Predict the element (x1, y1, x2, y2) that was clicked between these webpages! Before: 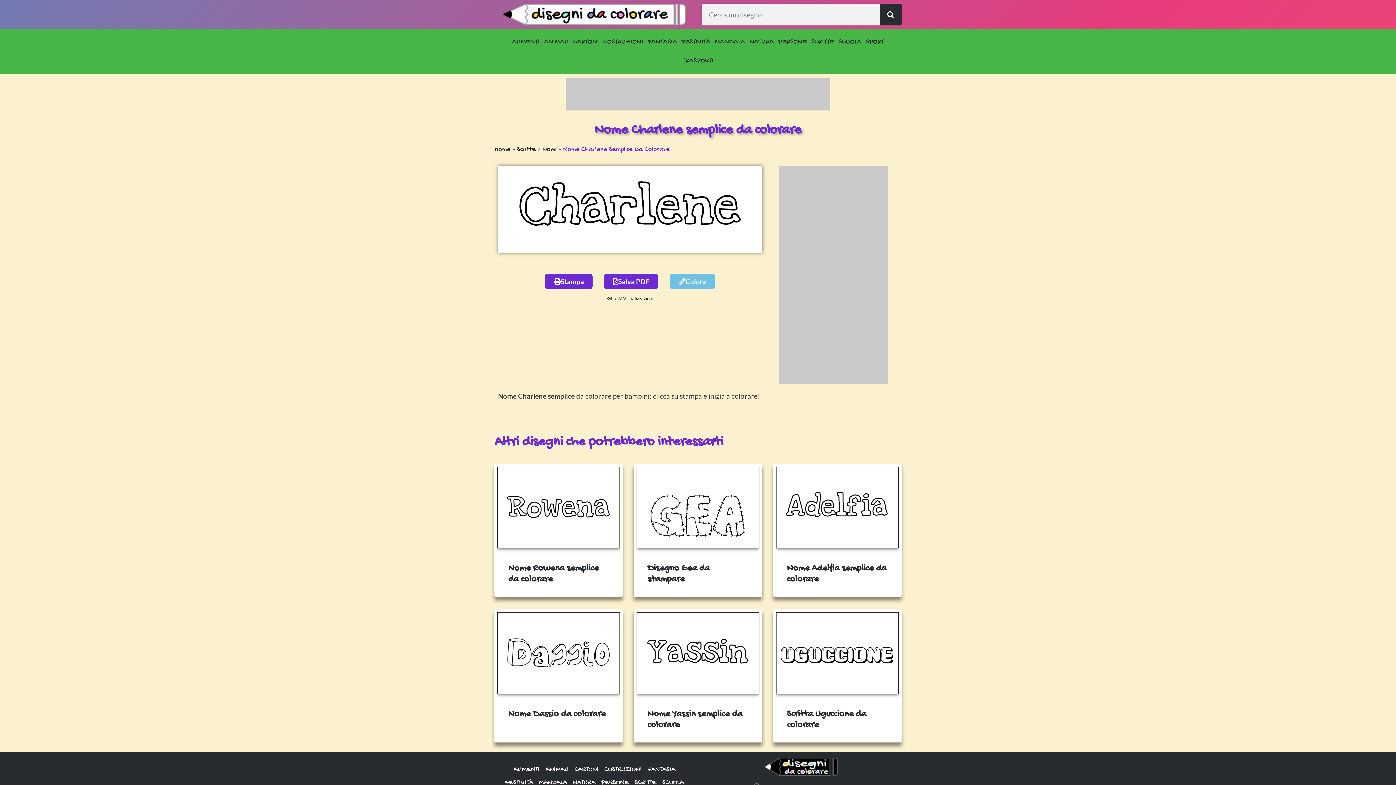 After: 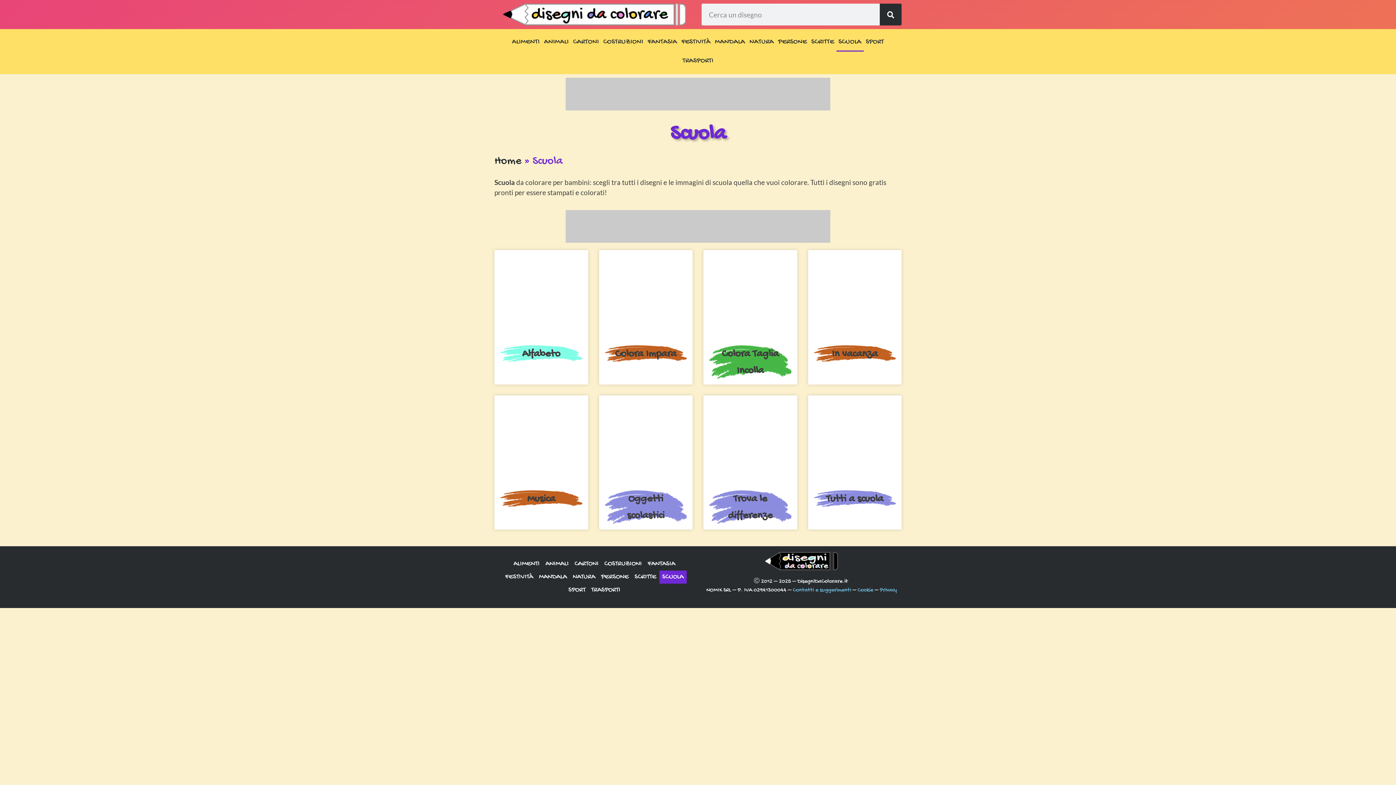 Action: bbox: (659, 776, 686, 789) label: SCUOLA